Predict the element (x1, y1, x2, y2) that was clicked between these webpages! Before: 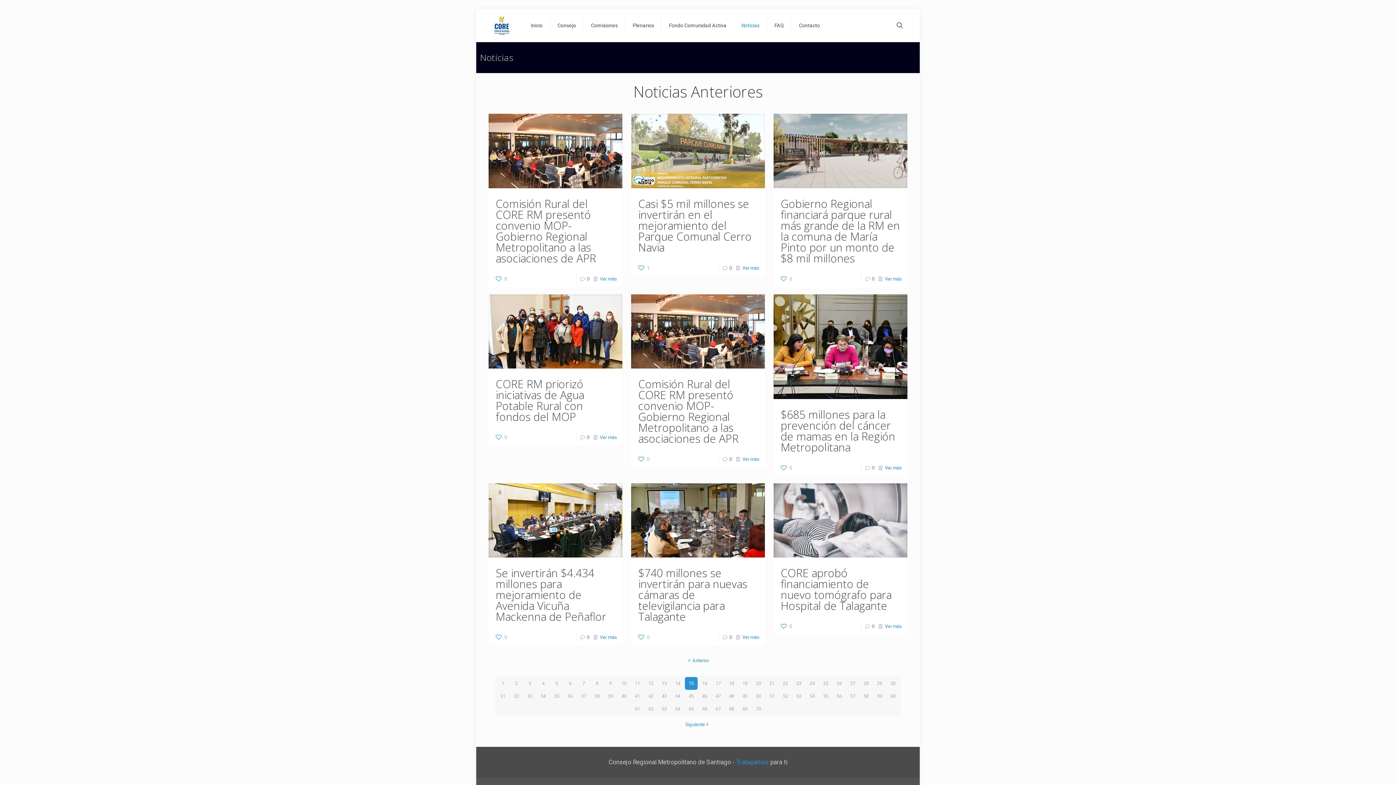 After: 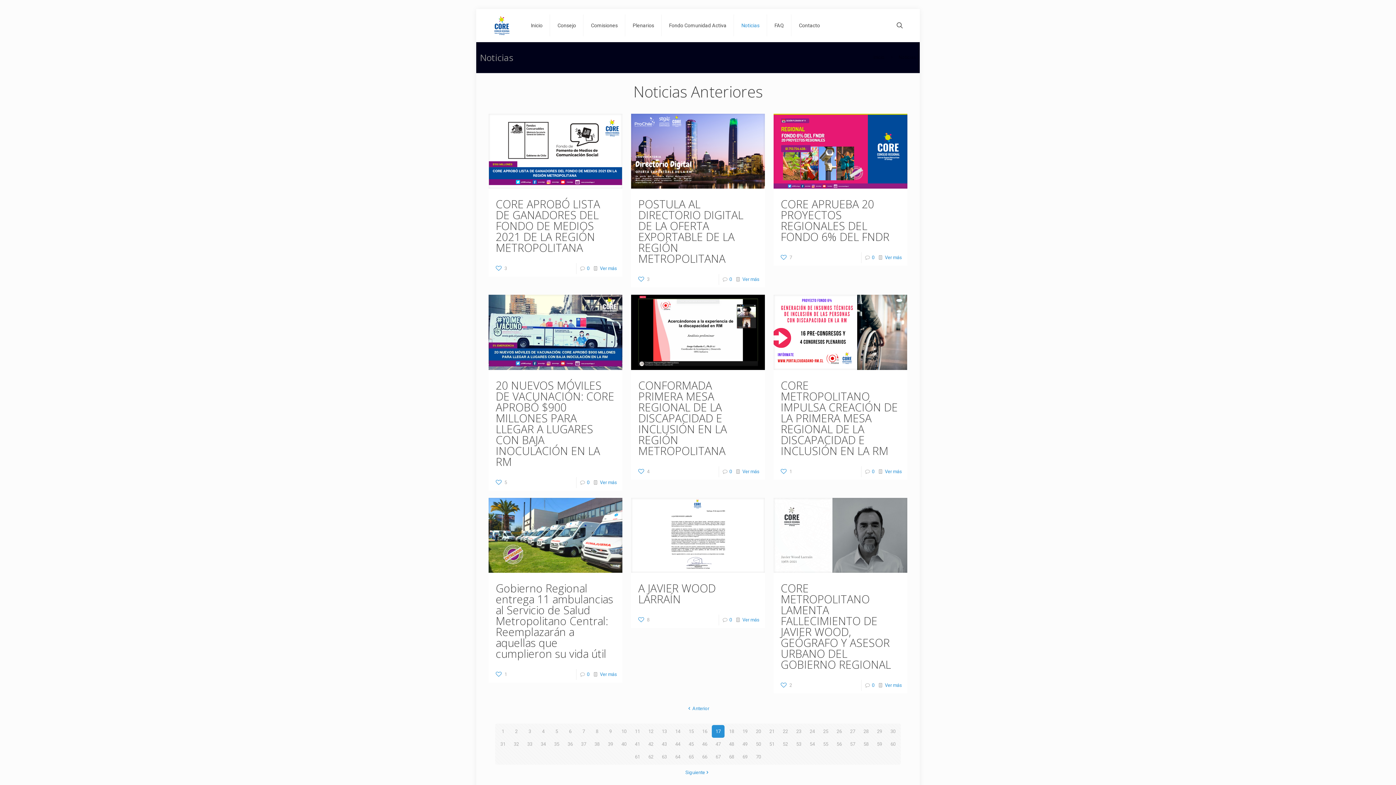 Action: label: 17 bbox: (712, 677, 724, 690)